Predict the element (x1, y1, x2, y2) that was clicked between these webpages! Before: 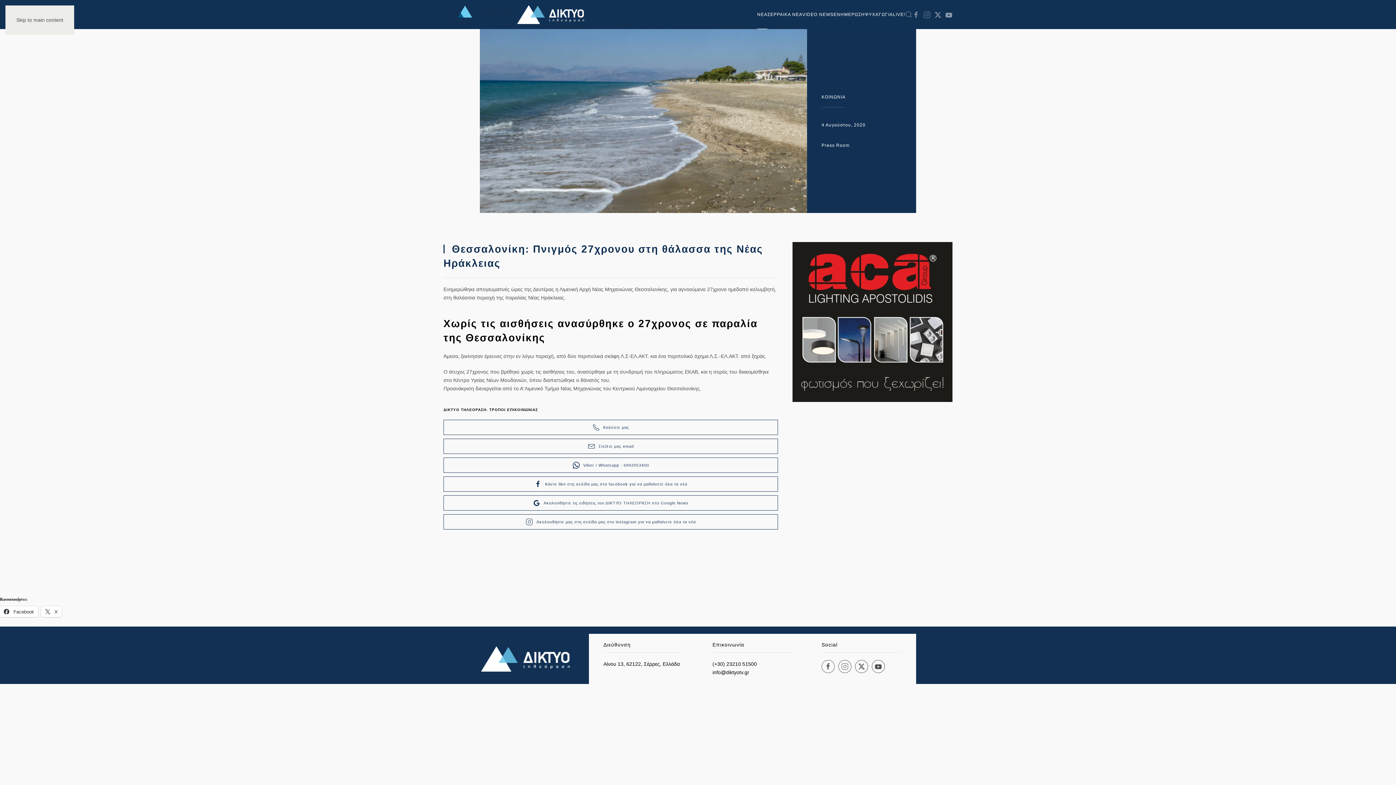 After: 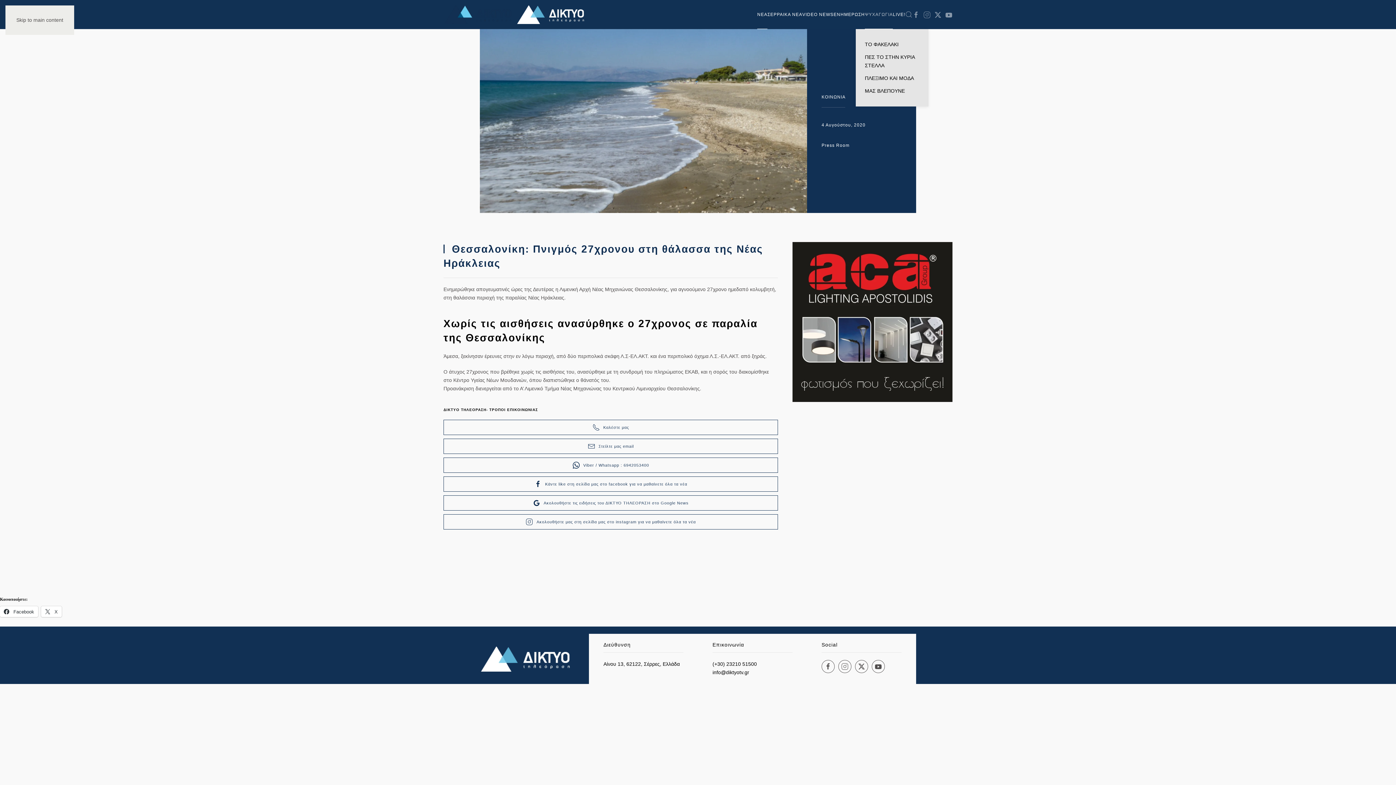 Action: bbox: (865, 0, 893, 29) label: ΨΥΧΑΓΩΓΙΑ